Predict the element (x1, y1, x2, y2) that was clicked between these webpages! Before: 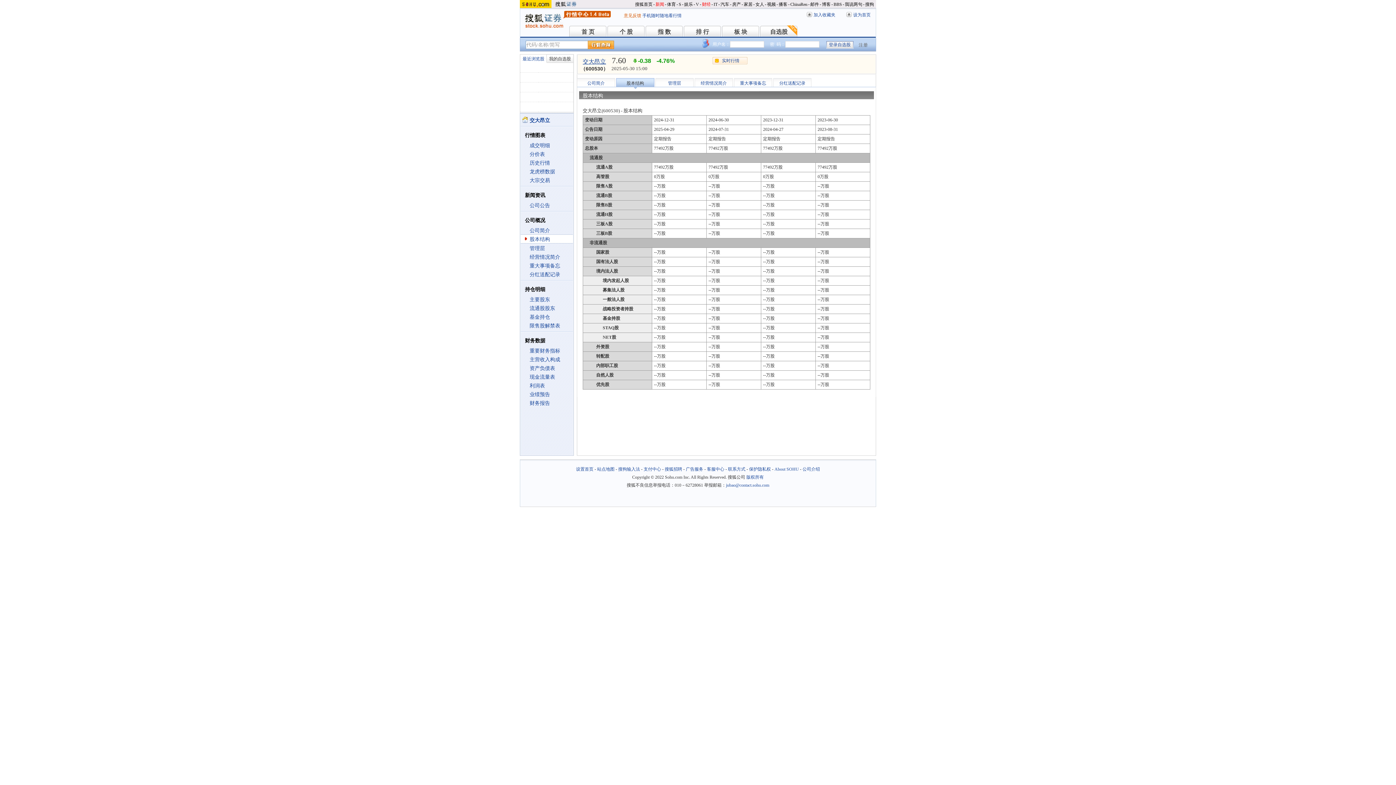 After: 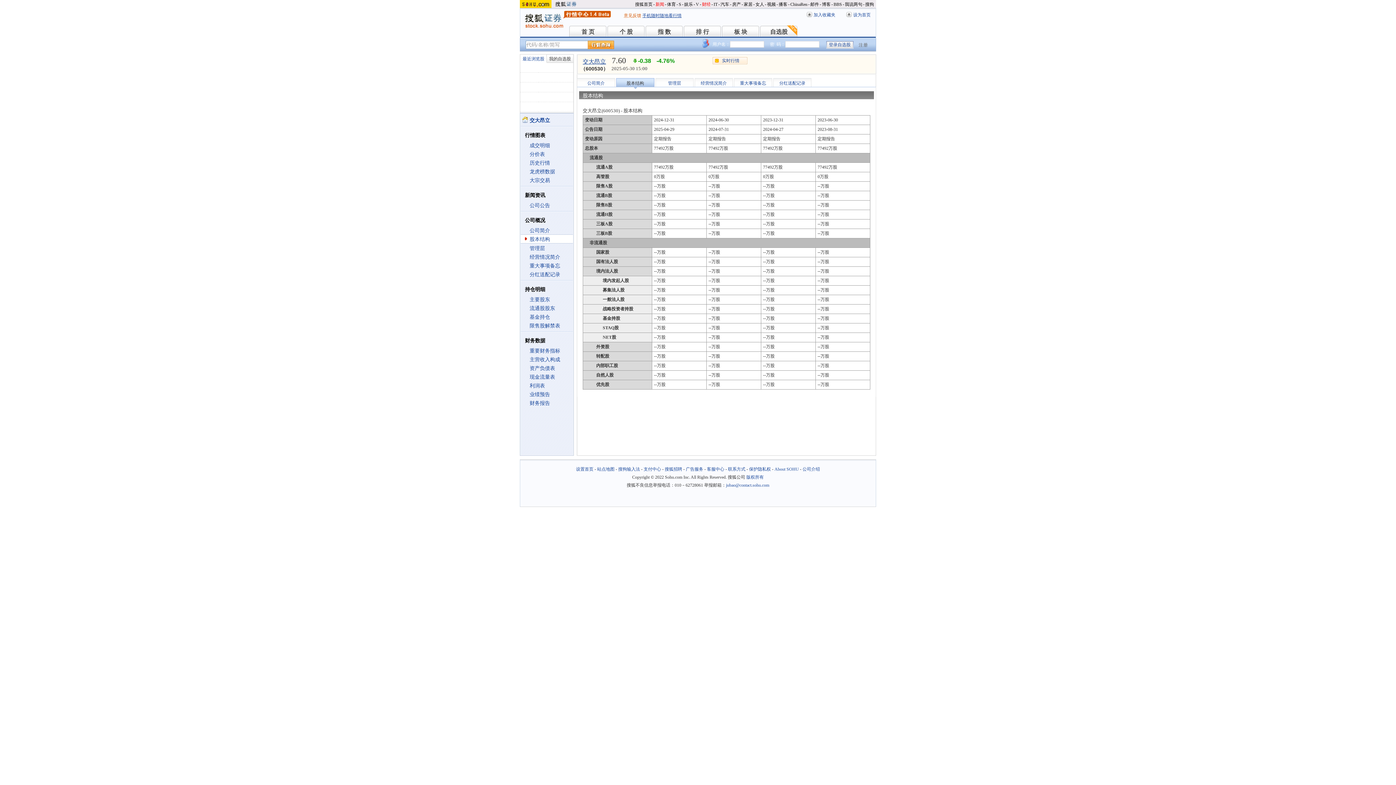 Action: bbox: (642, 13, 681, 18) label: 手机随时随地看行情